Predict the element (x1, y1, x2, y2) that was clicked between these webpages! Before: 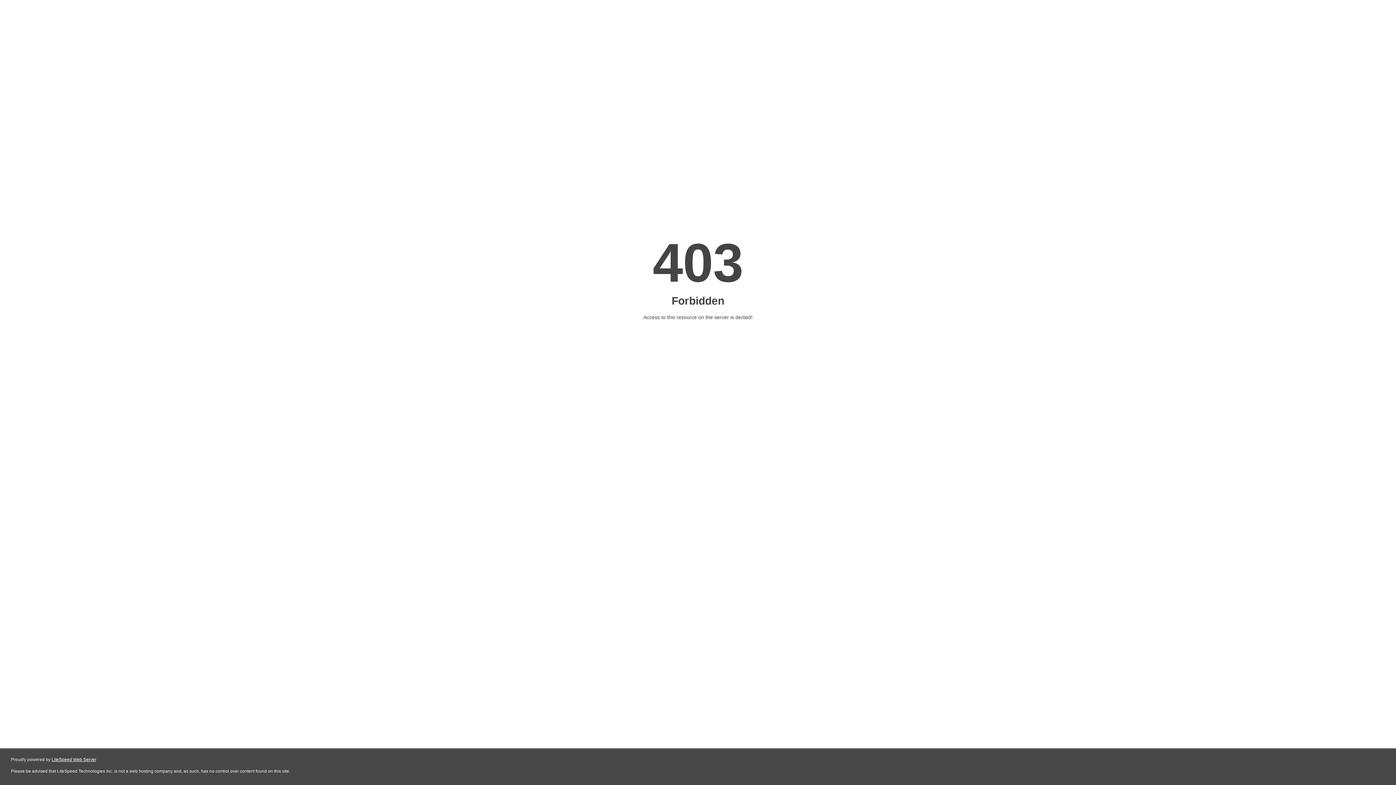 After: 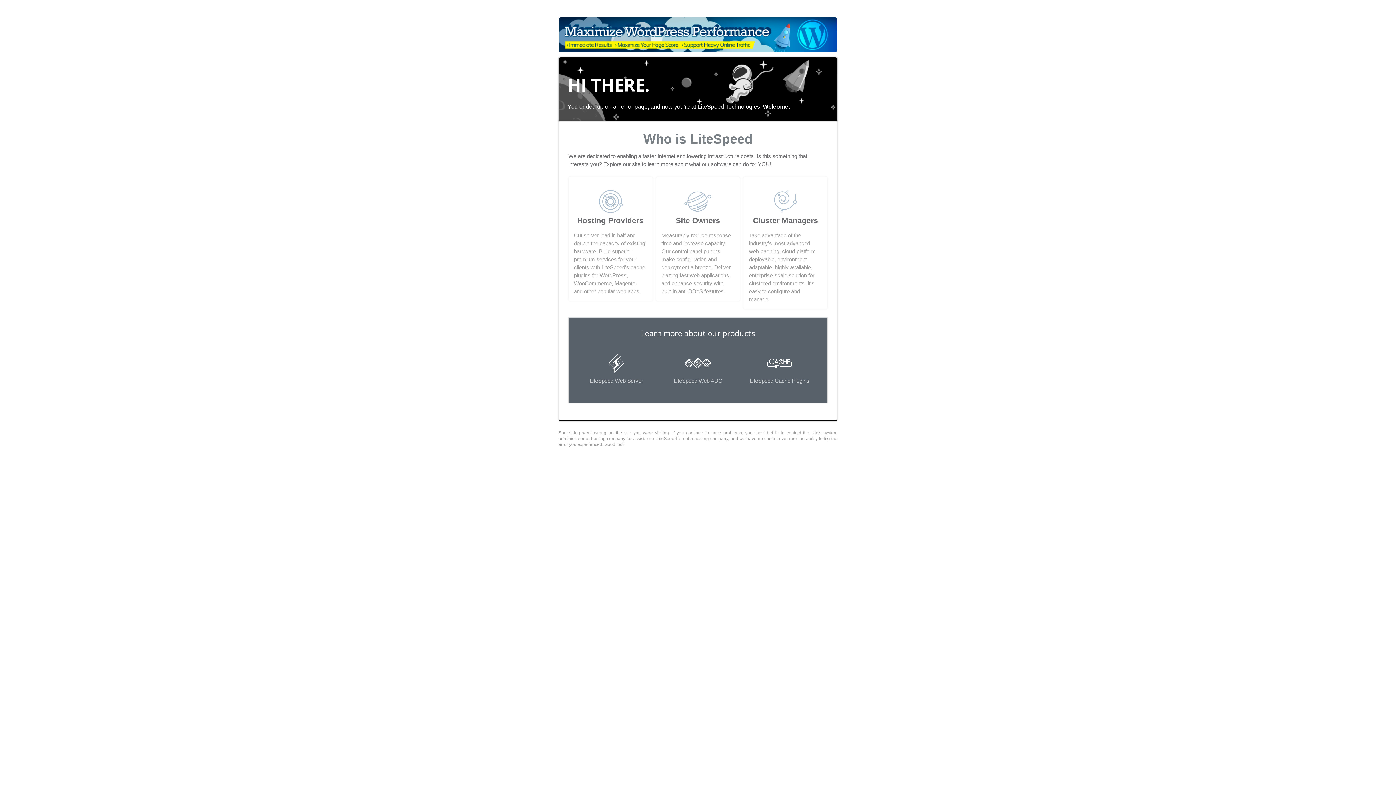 Action: bbox: (51, 757, 96, 762) label: LiteSpeed Web Server